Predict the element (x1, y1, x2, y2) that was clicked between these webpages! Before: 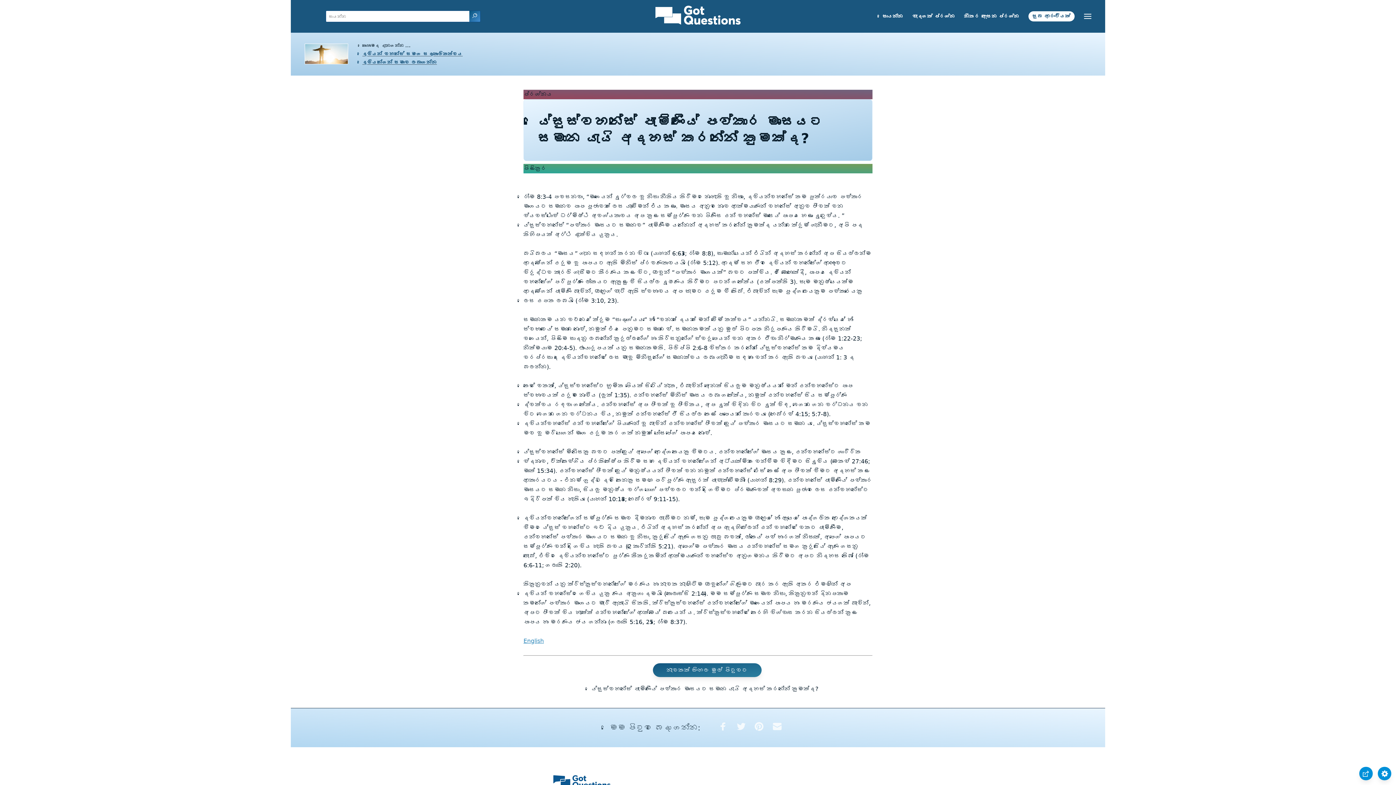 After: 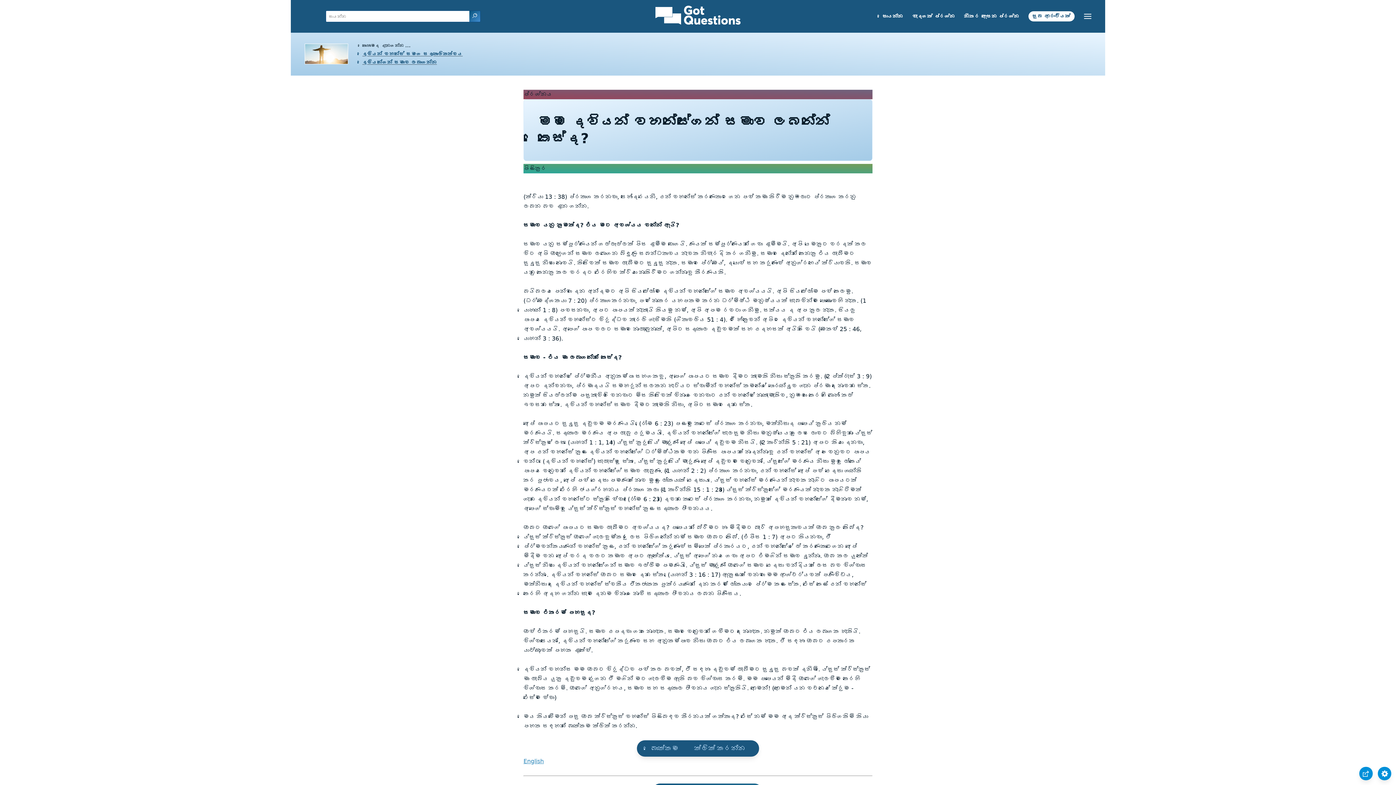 Action: bbox: (362, 59, 437, 64) label: දෙවියන්ගෙන් සමාව ලබාගන්න